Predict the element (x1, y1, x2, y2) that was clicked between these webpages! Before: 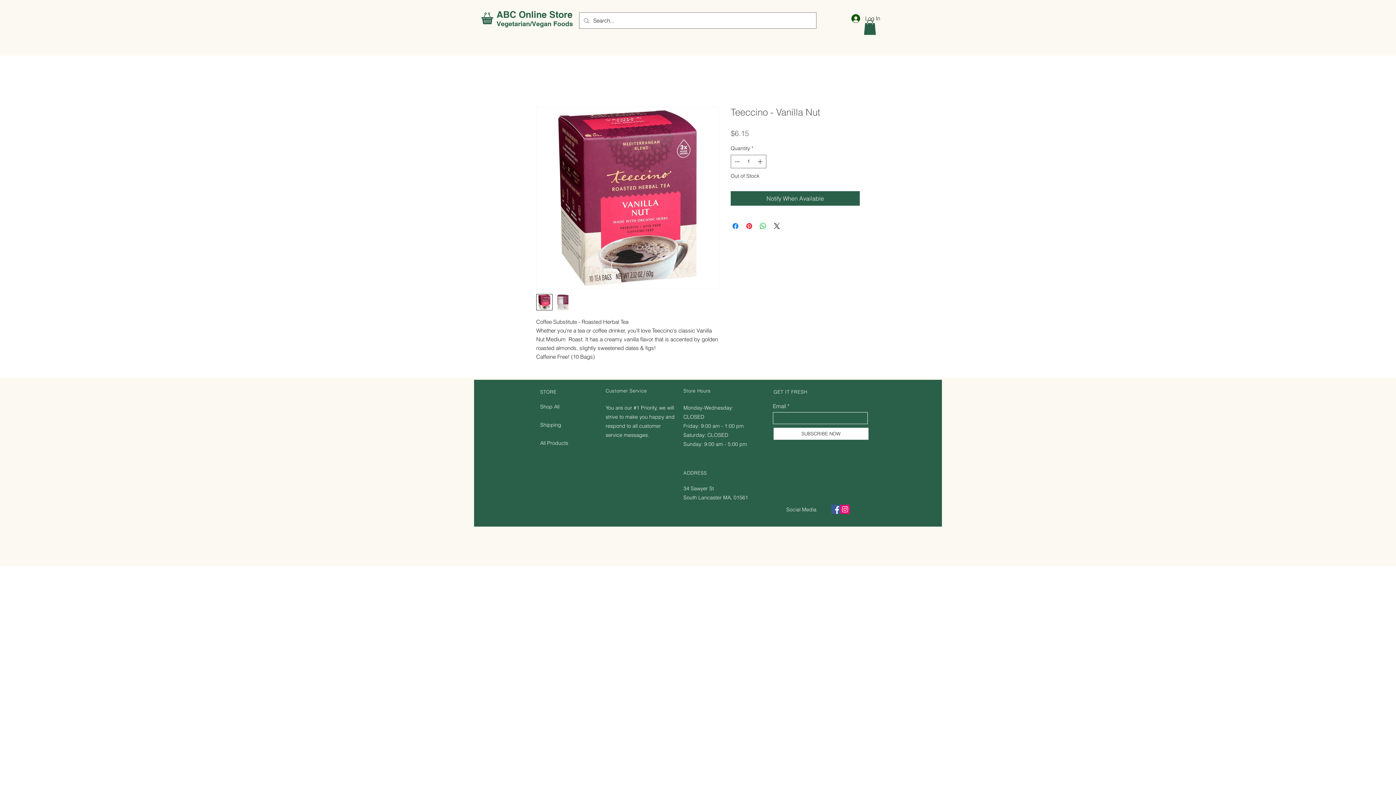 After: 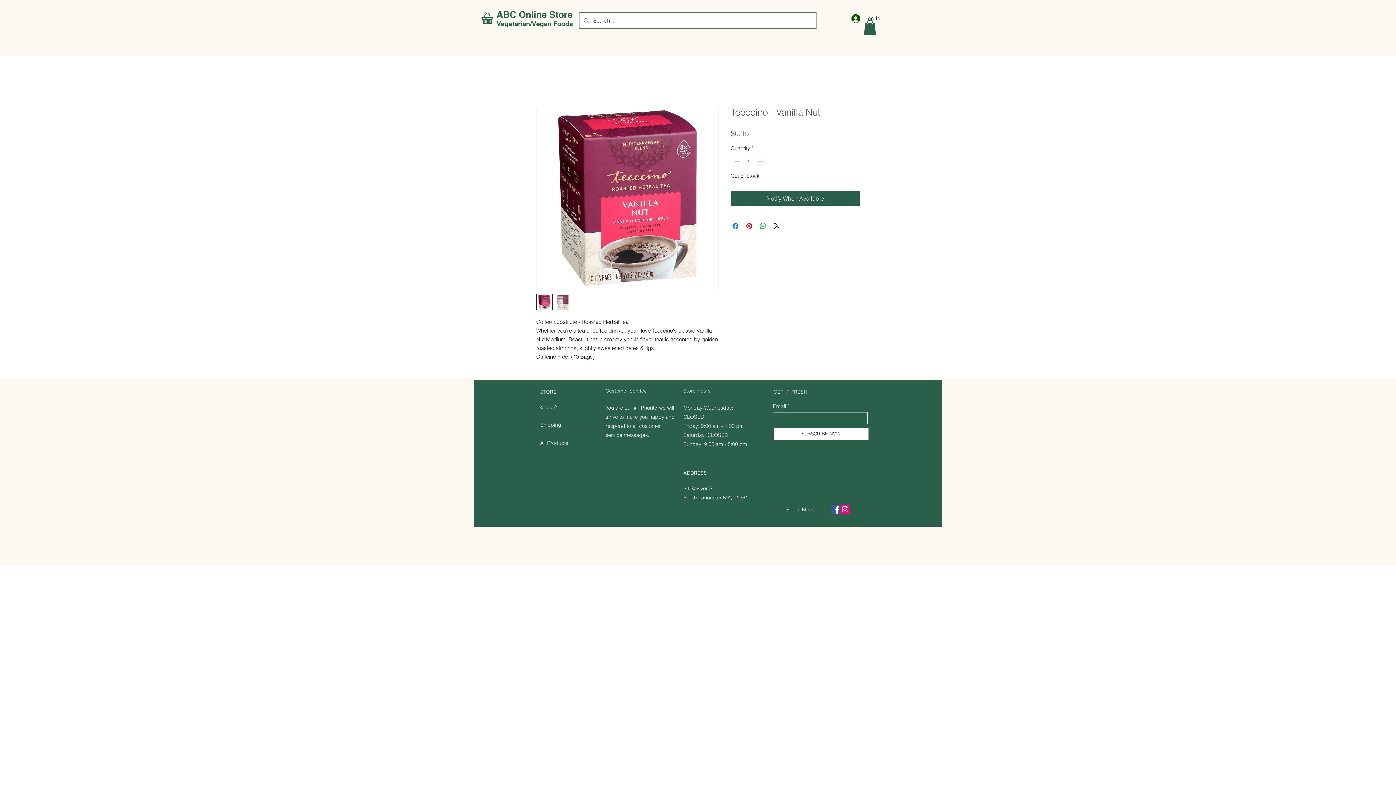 Action: bbox: (756, 155, 765, 167) label: Increment